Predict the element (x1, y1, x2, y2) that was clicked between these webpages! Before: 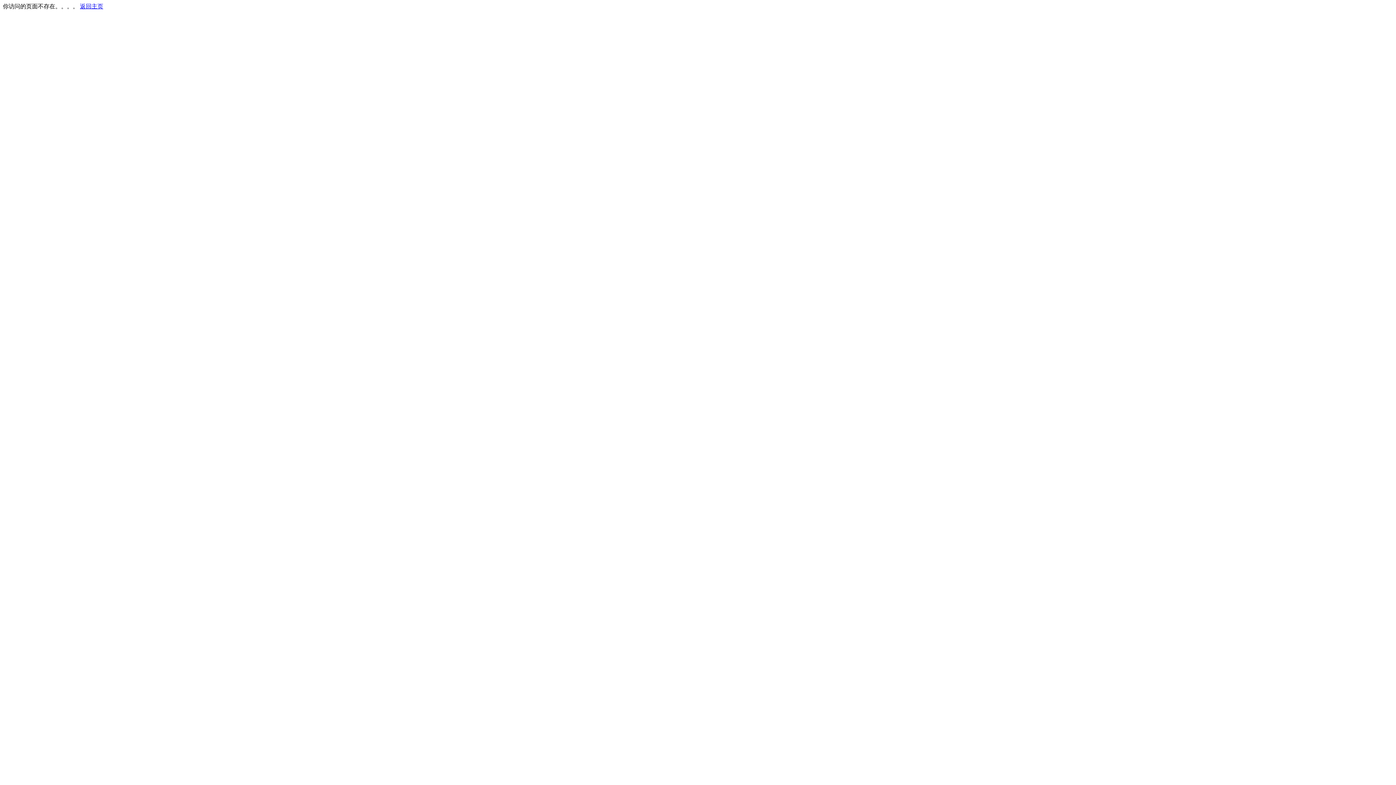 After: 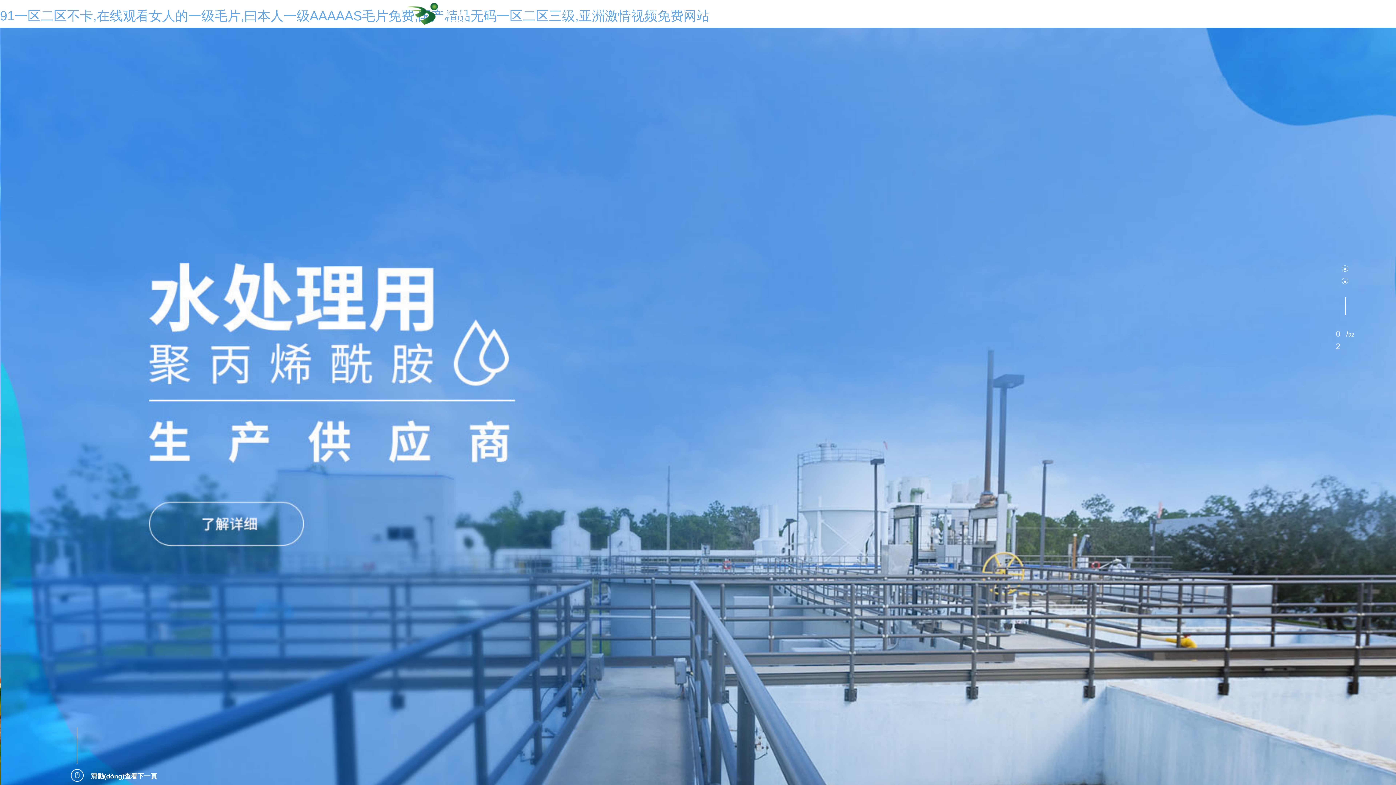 Action: label: 返回主页 bbox: (80, 3, 103, 9)